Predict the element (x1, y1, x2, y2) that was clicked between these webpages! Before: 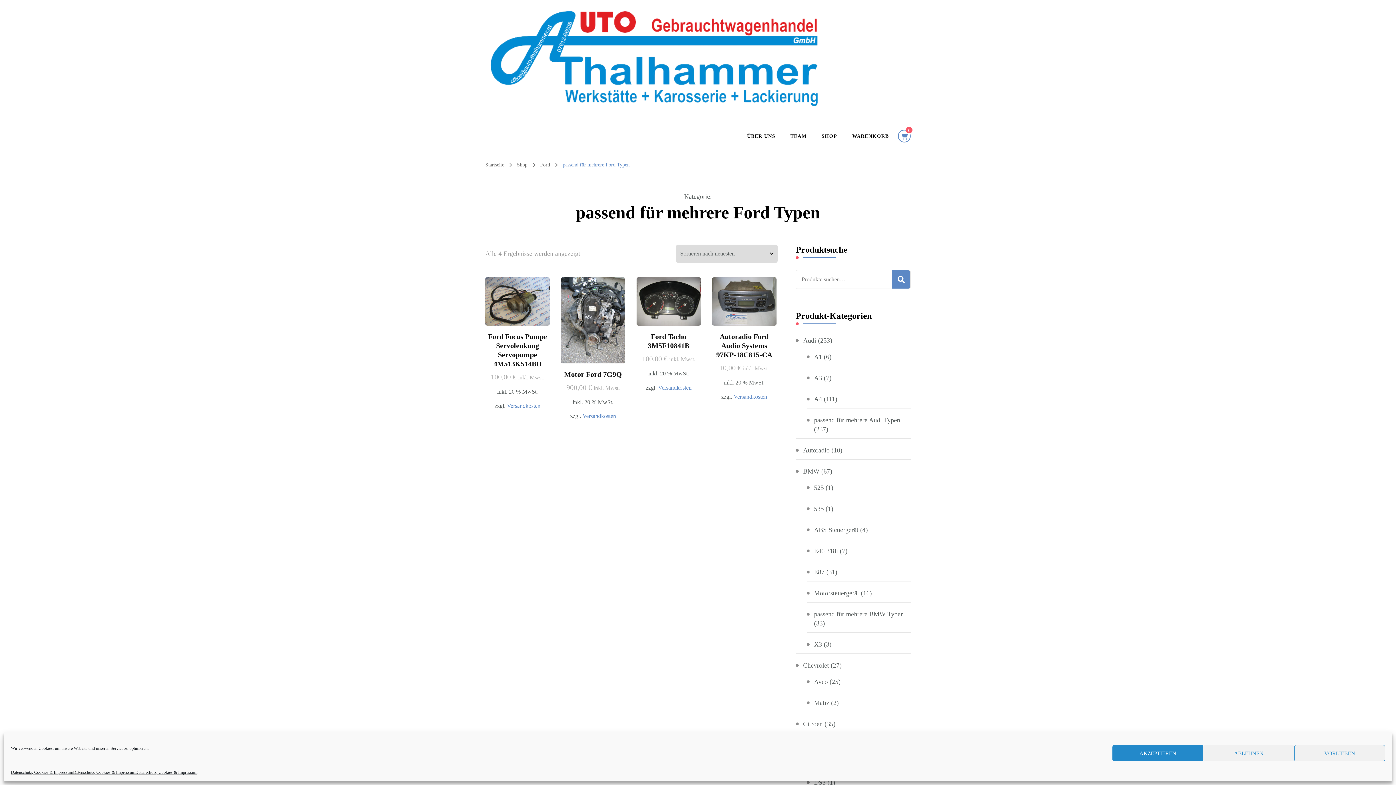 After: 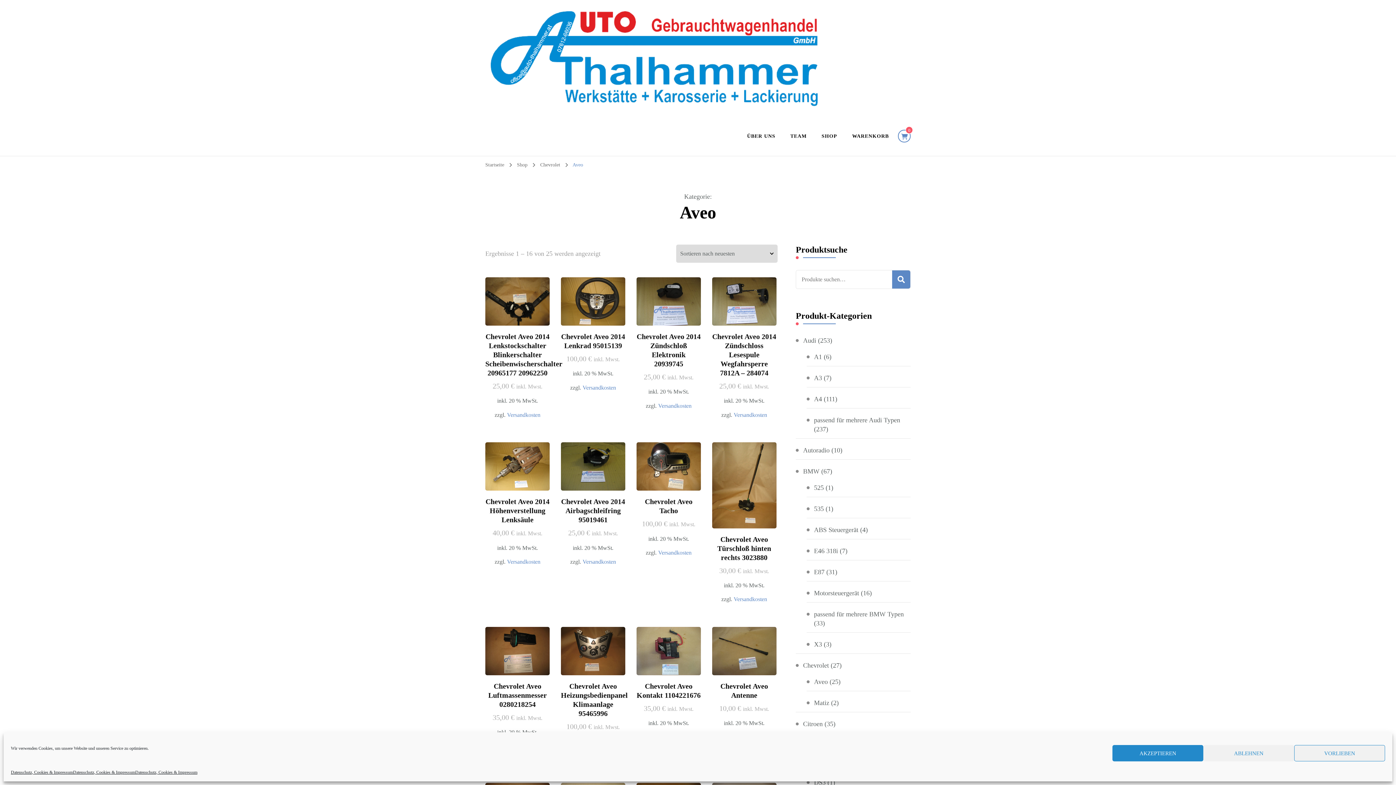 Action: label: Aveo bbox: (814, 677, 828, 687)